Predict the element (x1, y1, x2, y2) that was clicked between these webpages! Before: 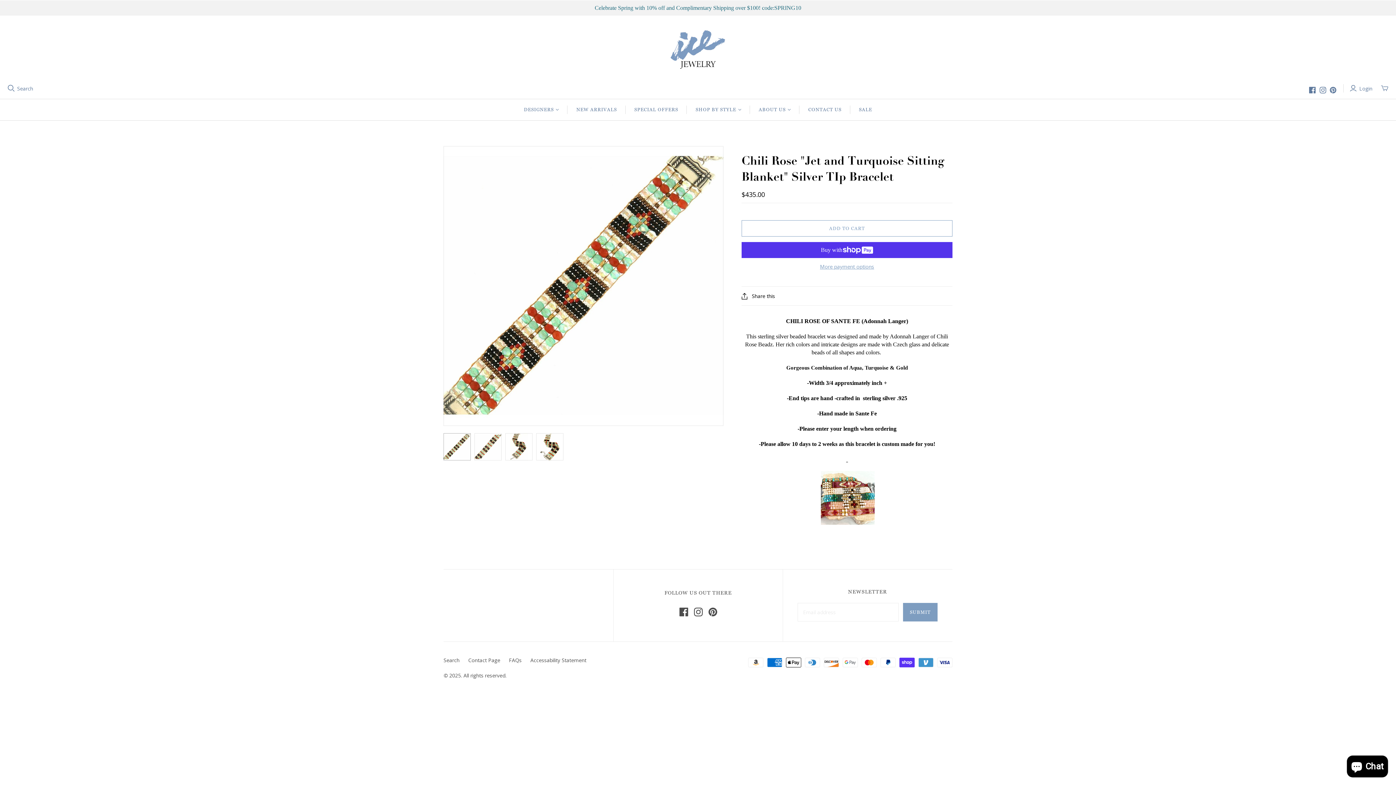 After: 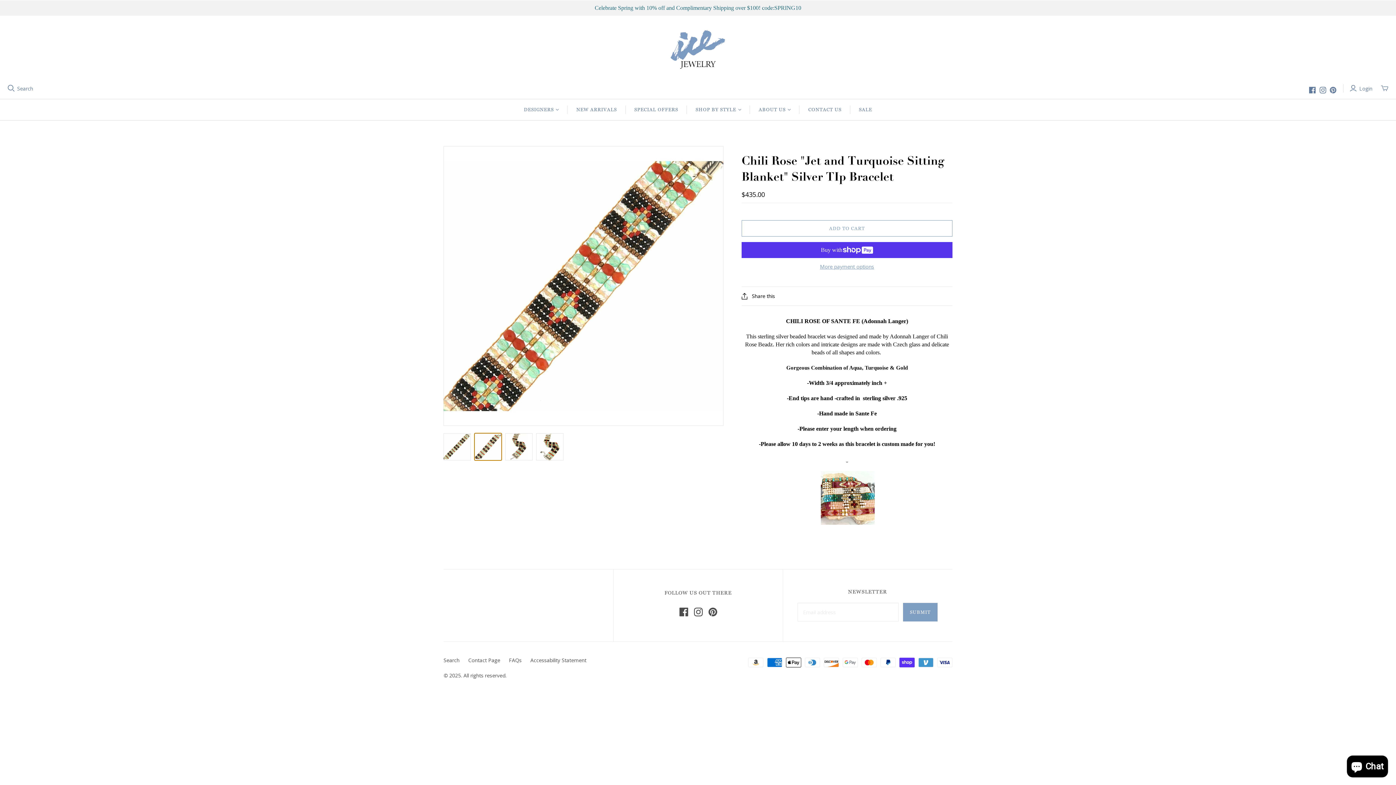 Action: bbox: (474, 417, 501, 445) label: Chili Rose 